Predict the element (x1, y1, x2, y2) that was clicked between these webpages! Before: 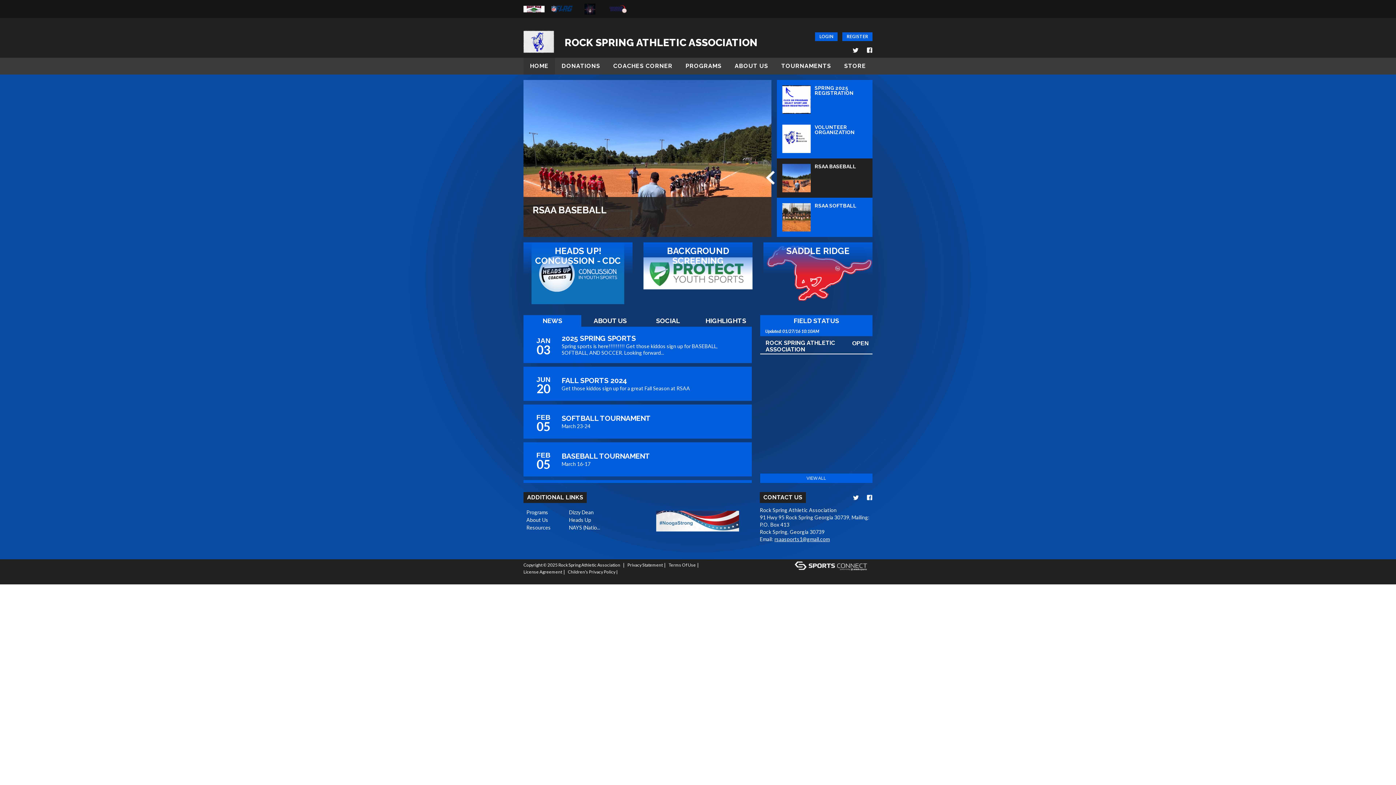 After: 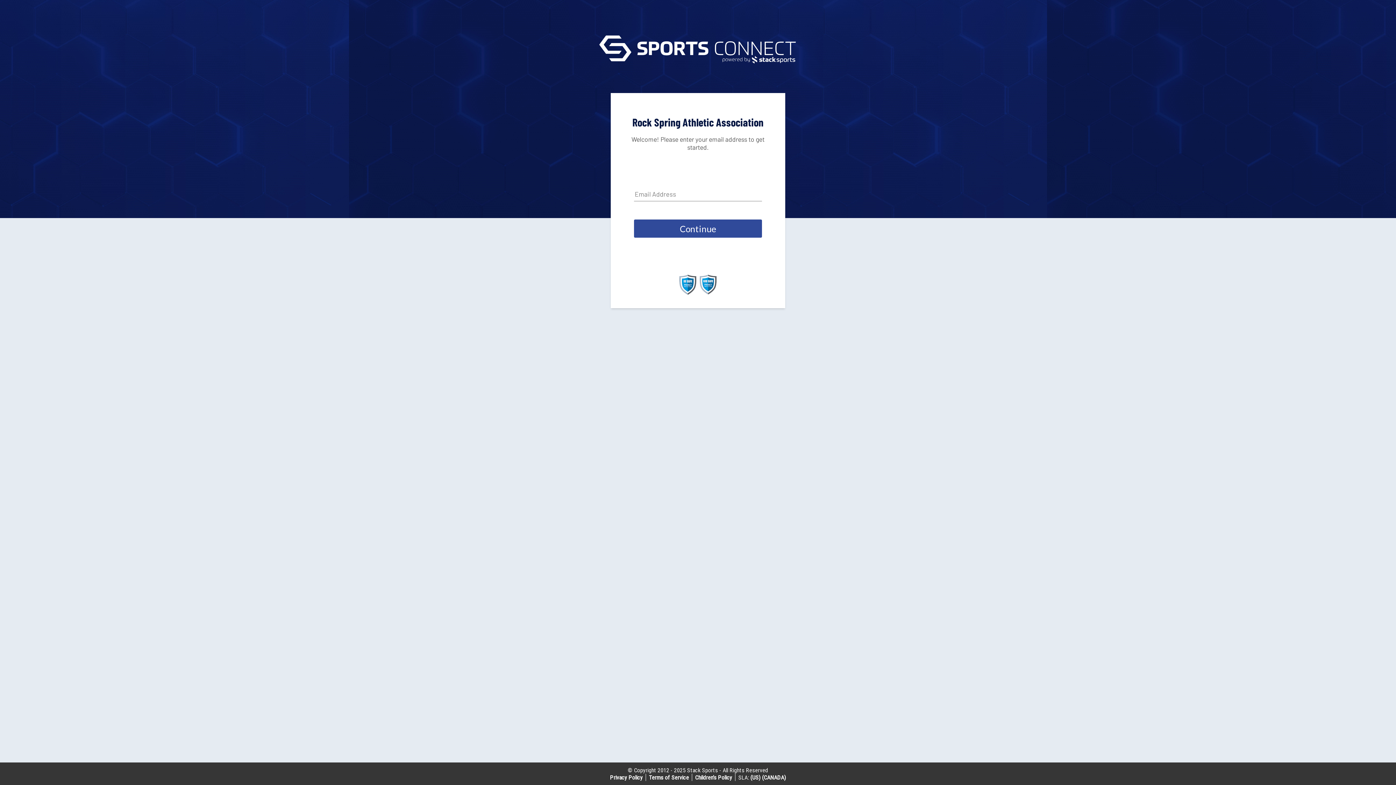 Action: bbox: (815, 32, 837, 41) label: LOGIN